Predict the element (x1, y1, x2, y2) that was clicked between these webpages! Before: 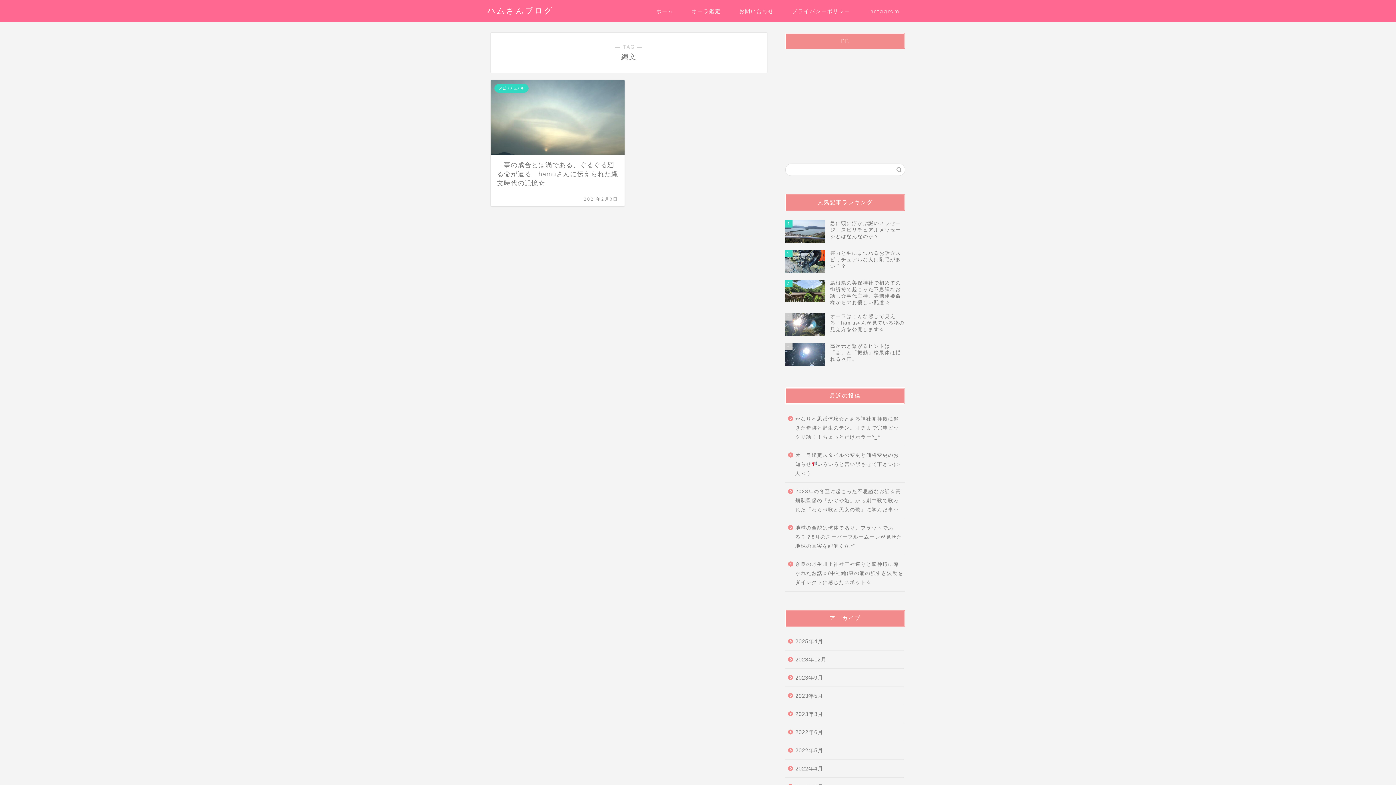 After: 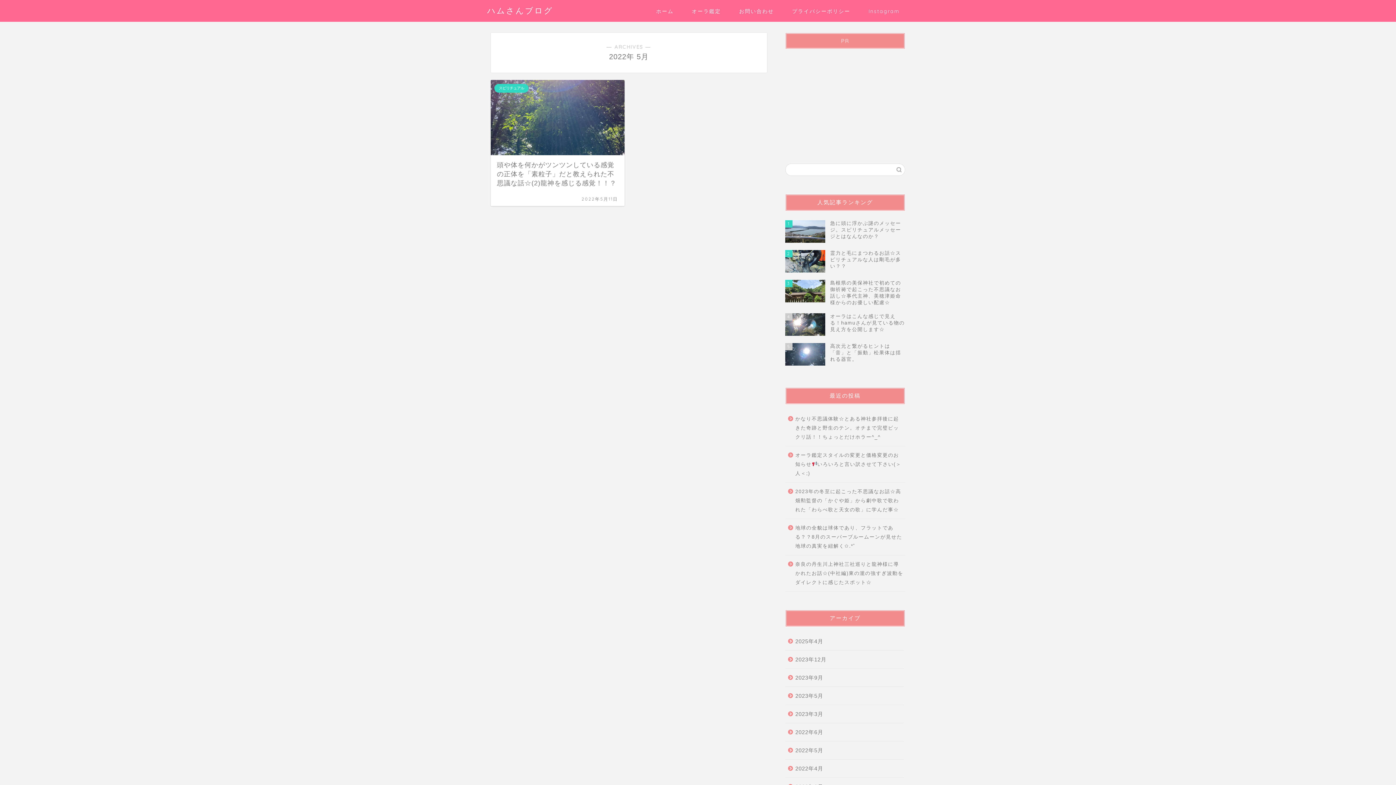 Action: bbox: (785, 741, 904, 759) label: 2022年5月